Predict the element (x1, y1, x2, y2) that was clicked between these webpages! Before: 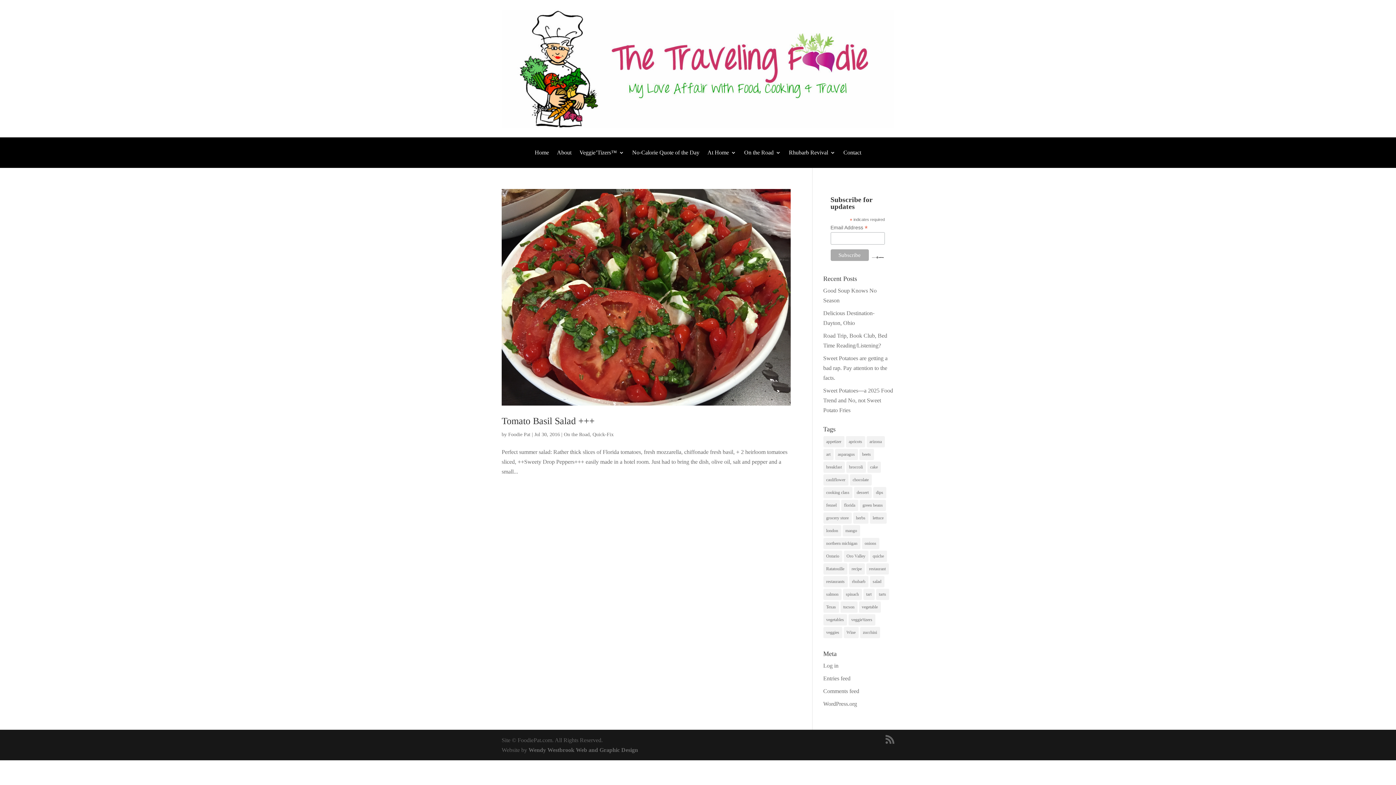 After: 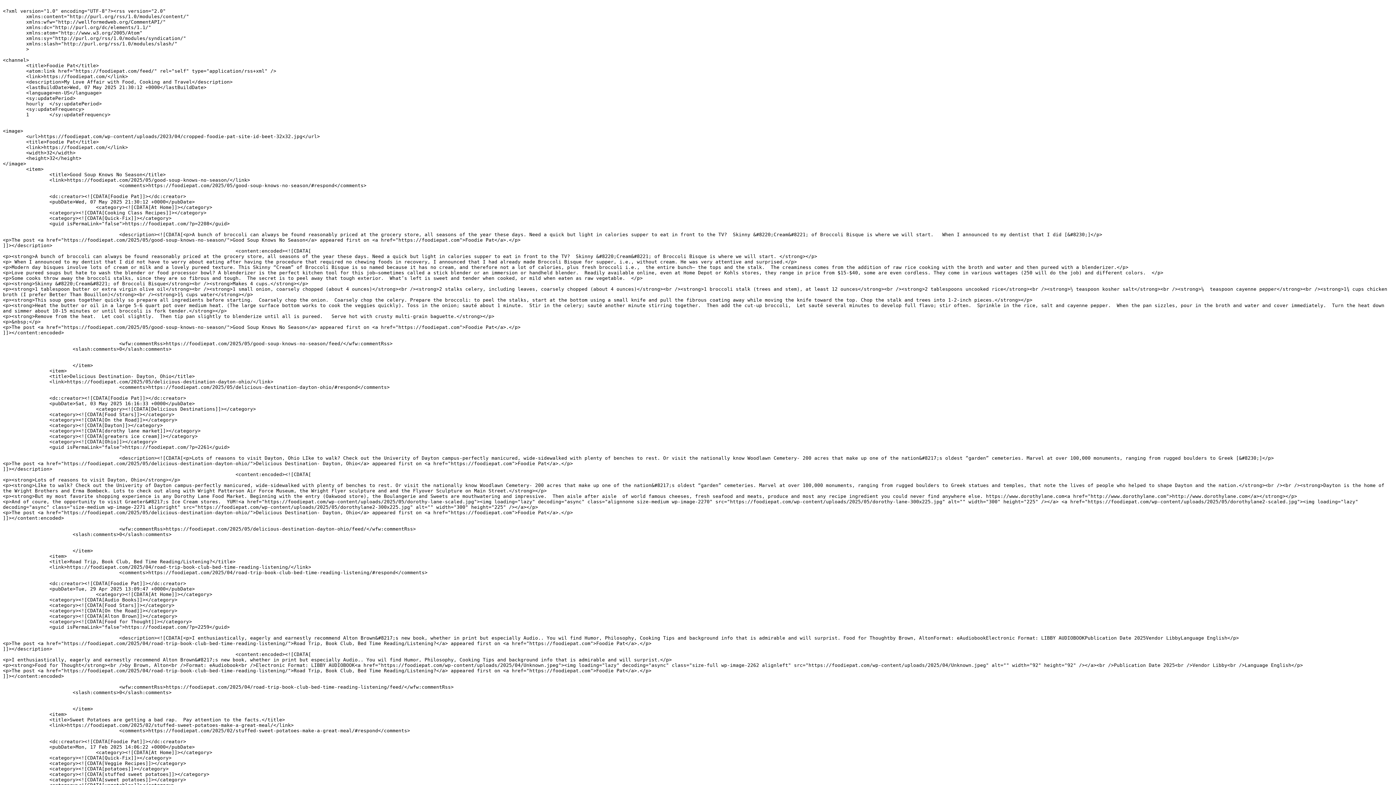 Action: bbox: (885, 735, 894, 745)